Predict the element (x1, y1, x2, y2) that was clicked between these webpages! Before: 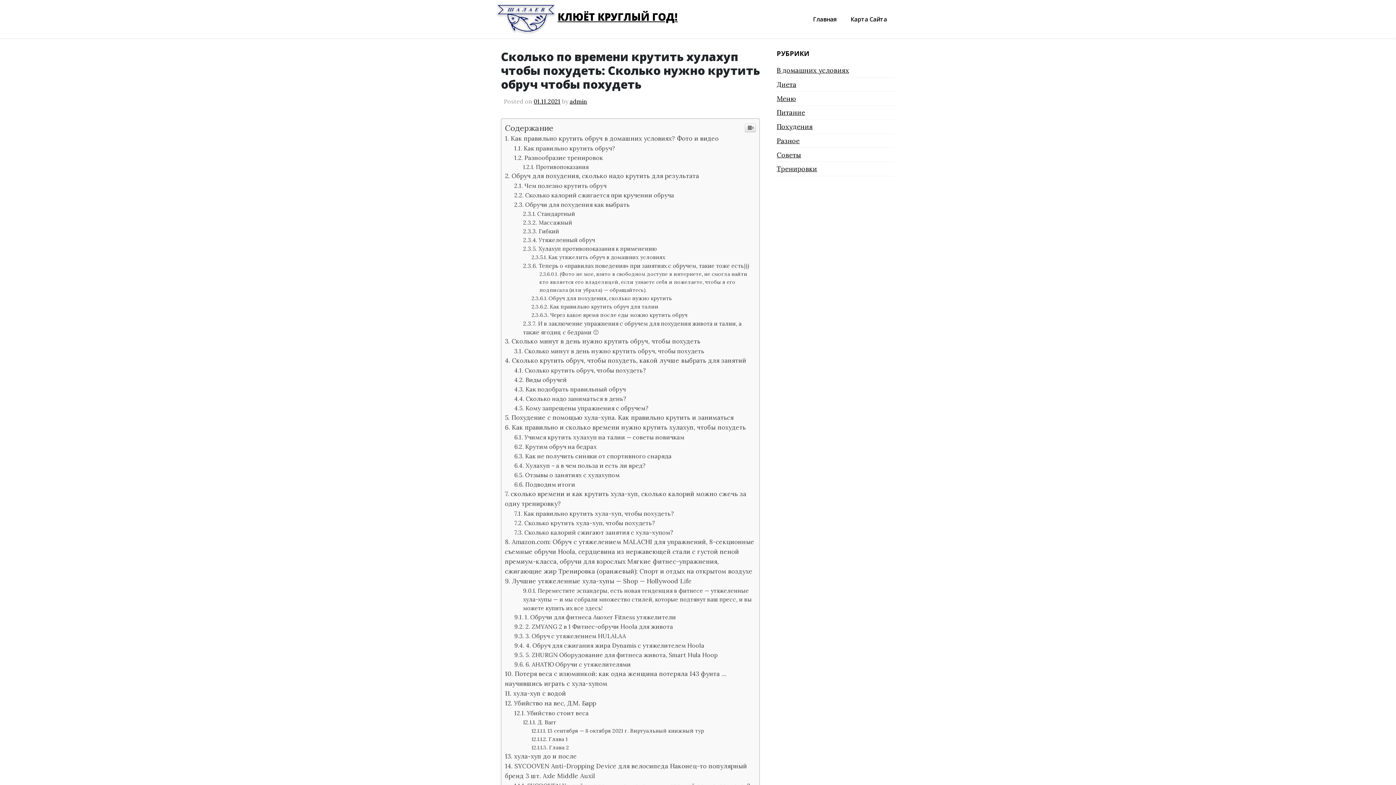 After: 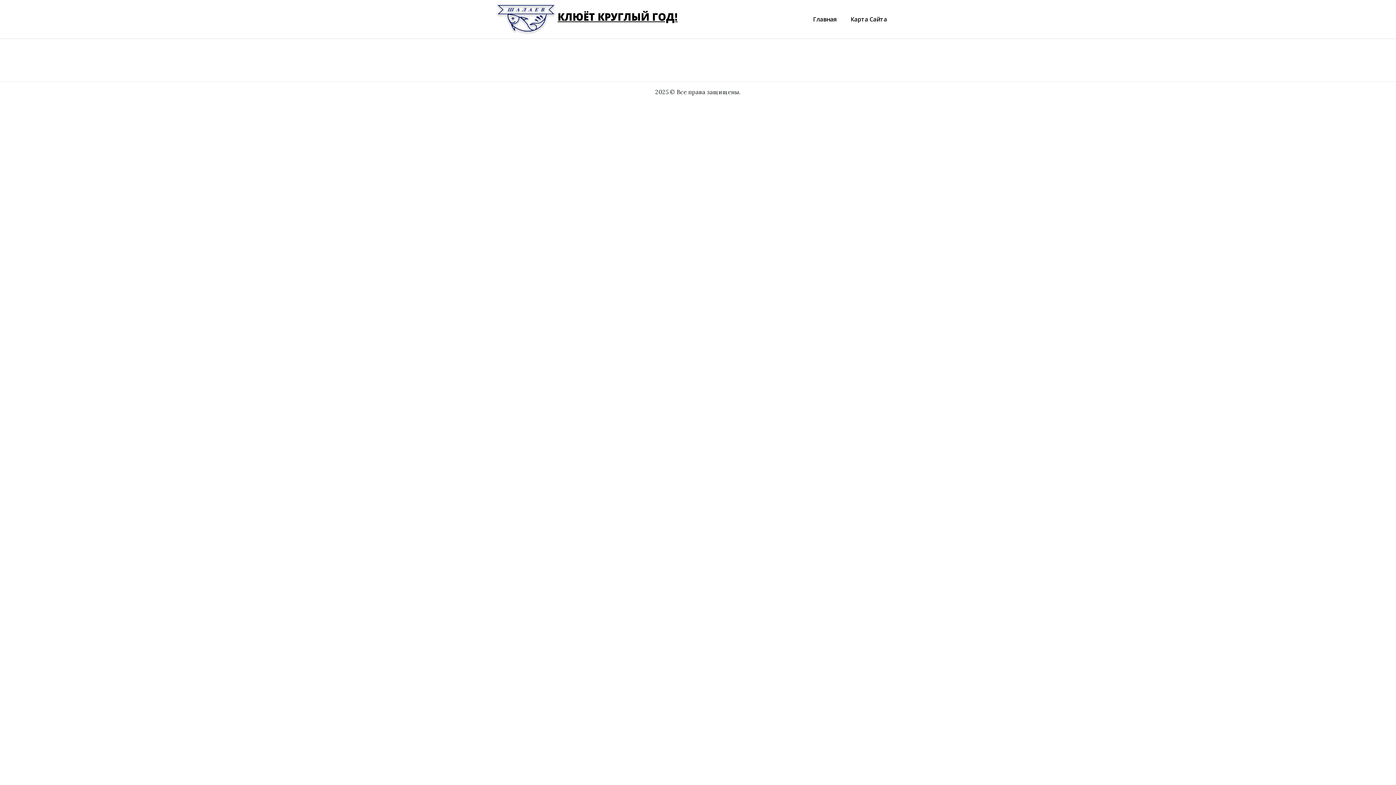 Action: bbox: (843, 11, 894, 26) label: Карта Сайта